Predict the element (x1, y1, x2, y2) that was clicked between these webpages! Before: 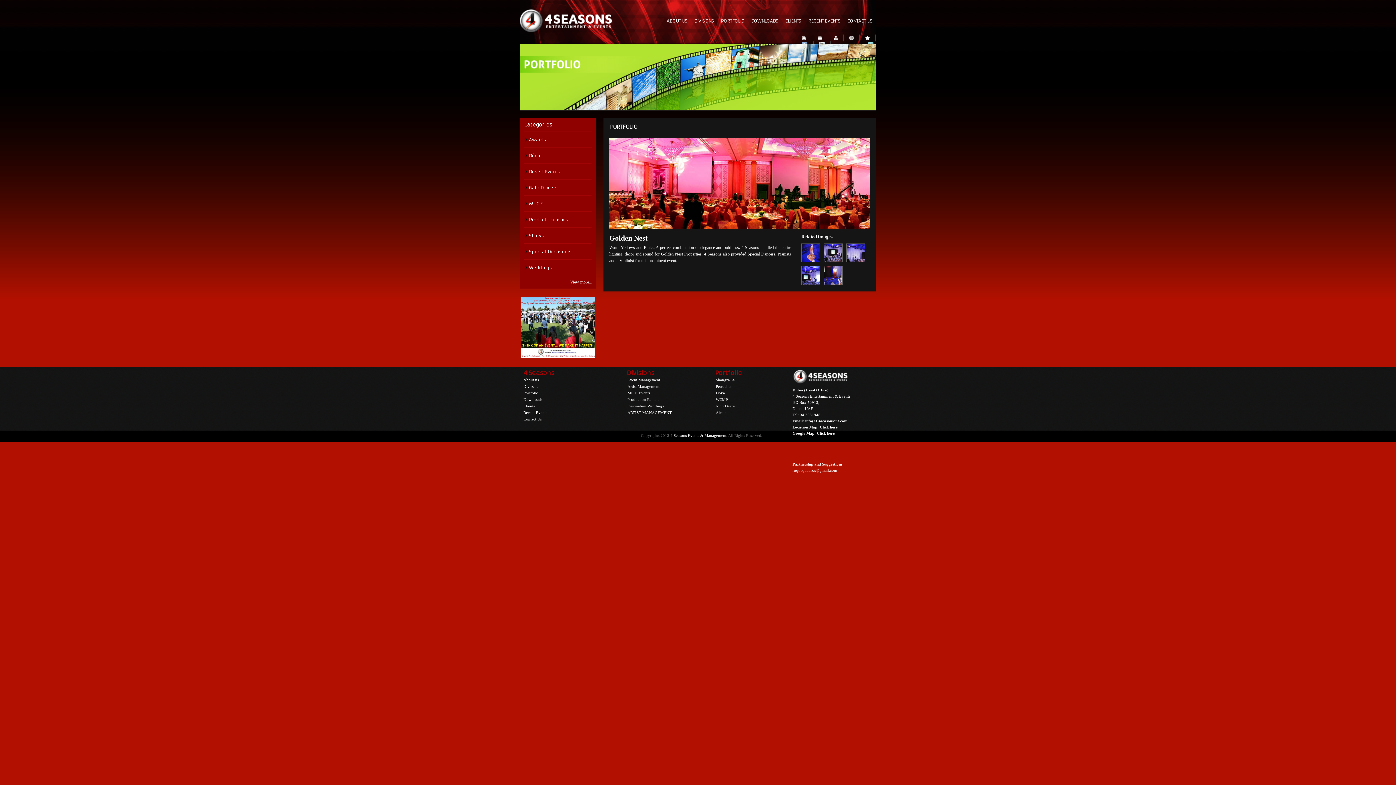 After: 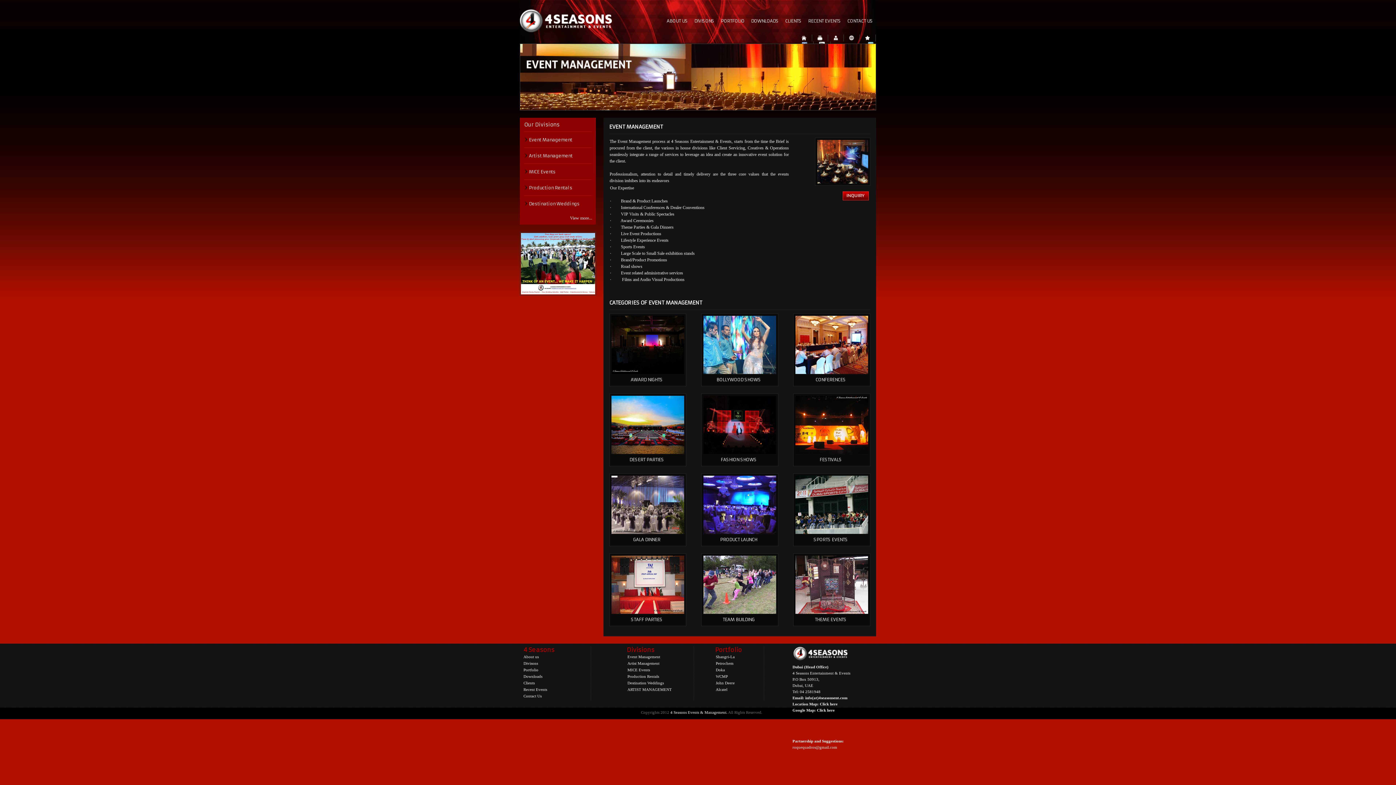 Action: label: Event Management bbox: (627, 376, 660, 383)